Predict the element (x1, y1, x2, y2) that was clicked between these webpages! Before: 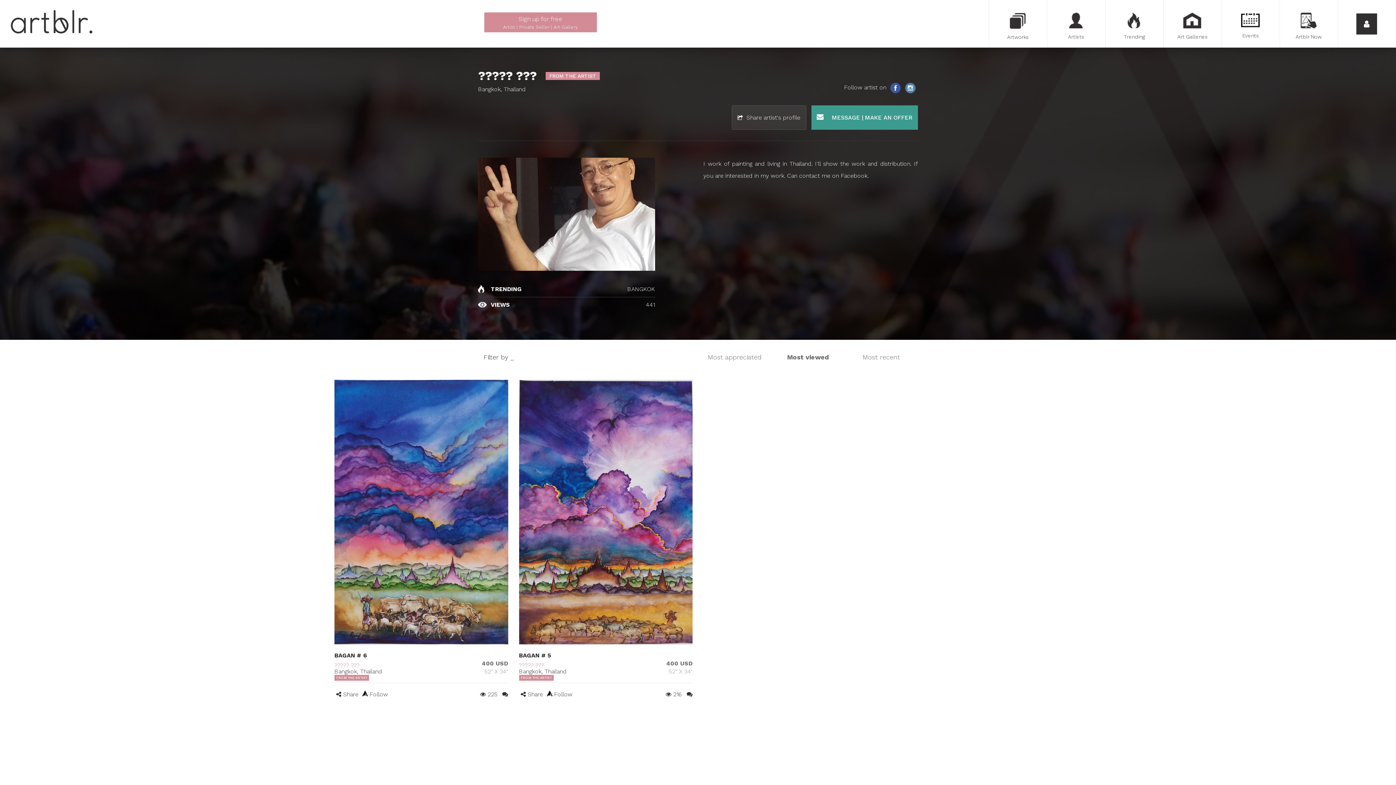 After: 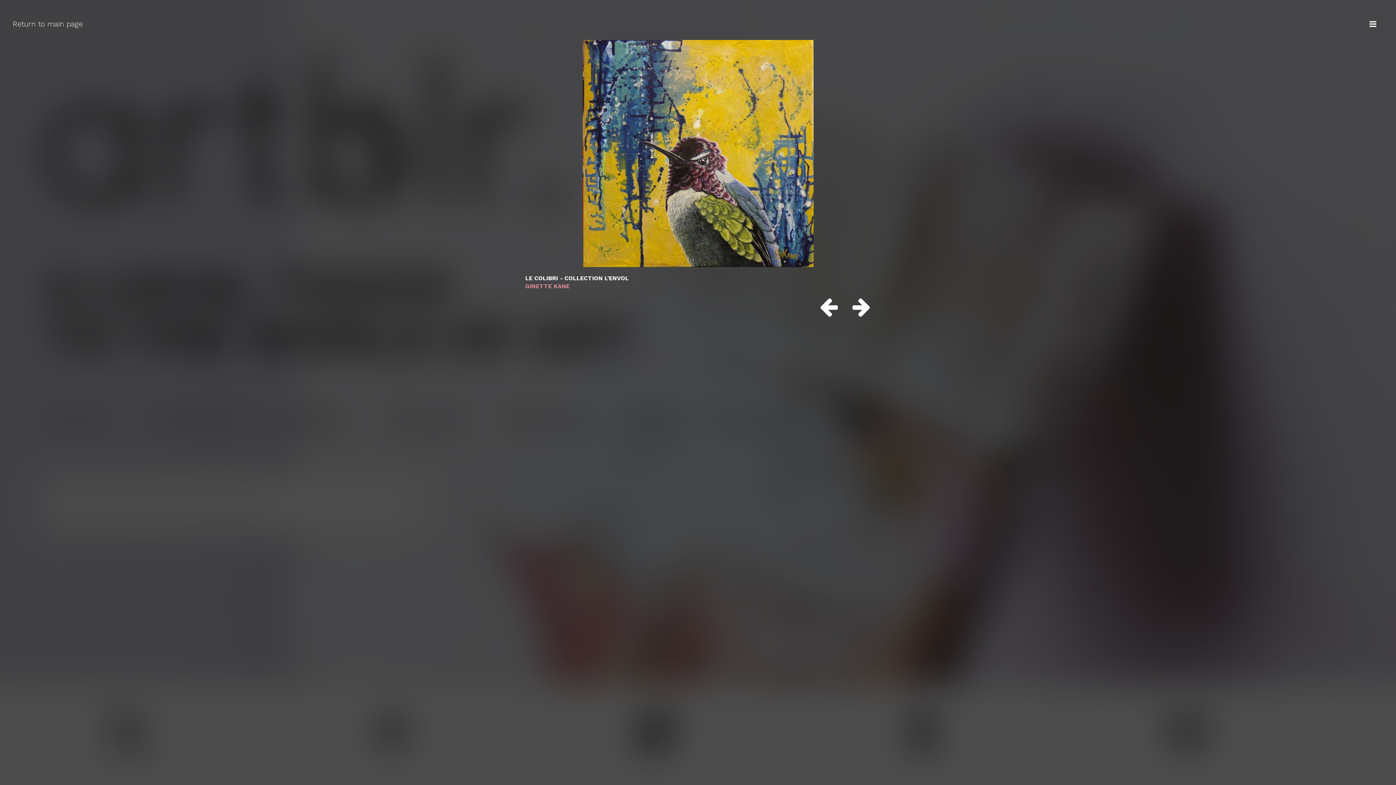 Action: label: Artblr Now. bbox: (1280, 0, 1338, 47)